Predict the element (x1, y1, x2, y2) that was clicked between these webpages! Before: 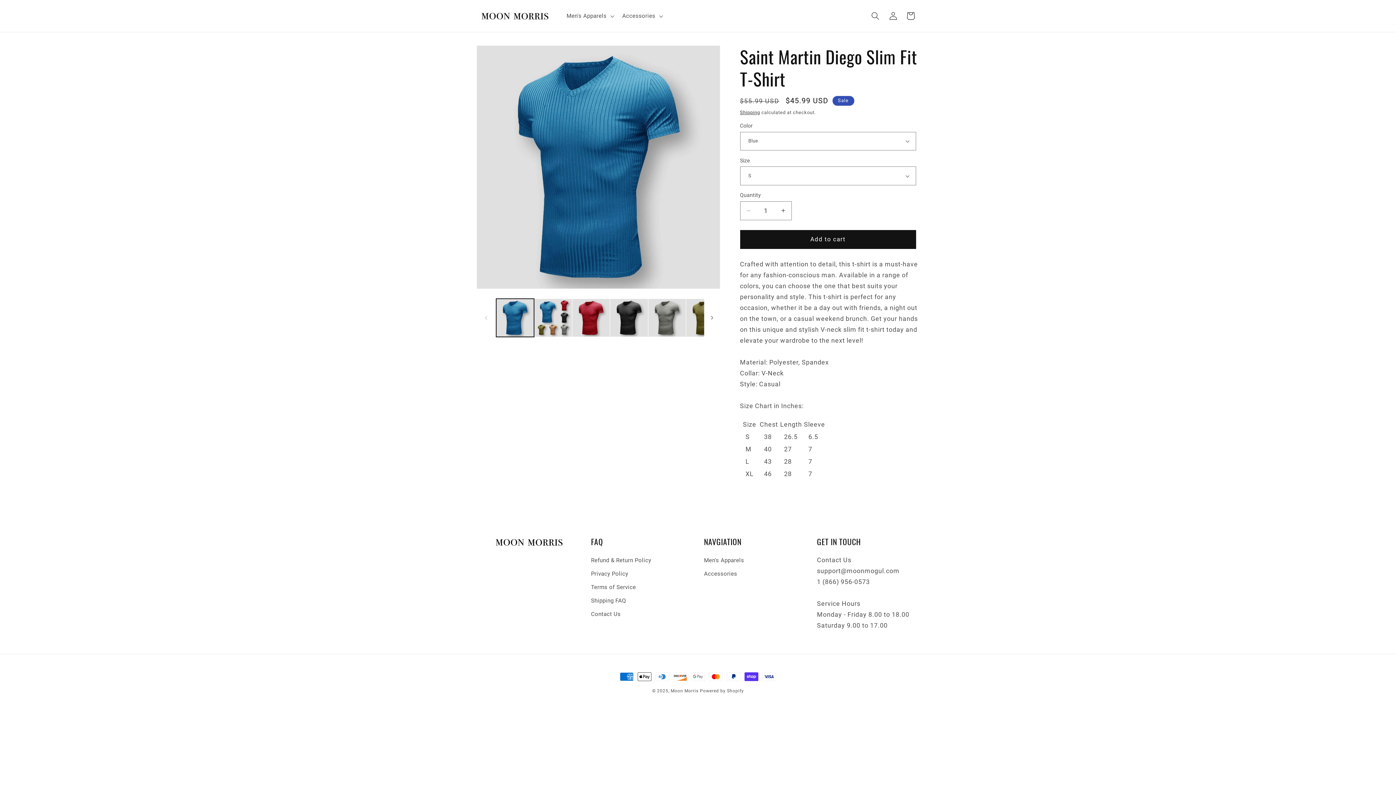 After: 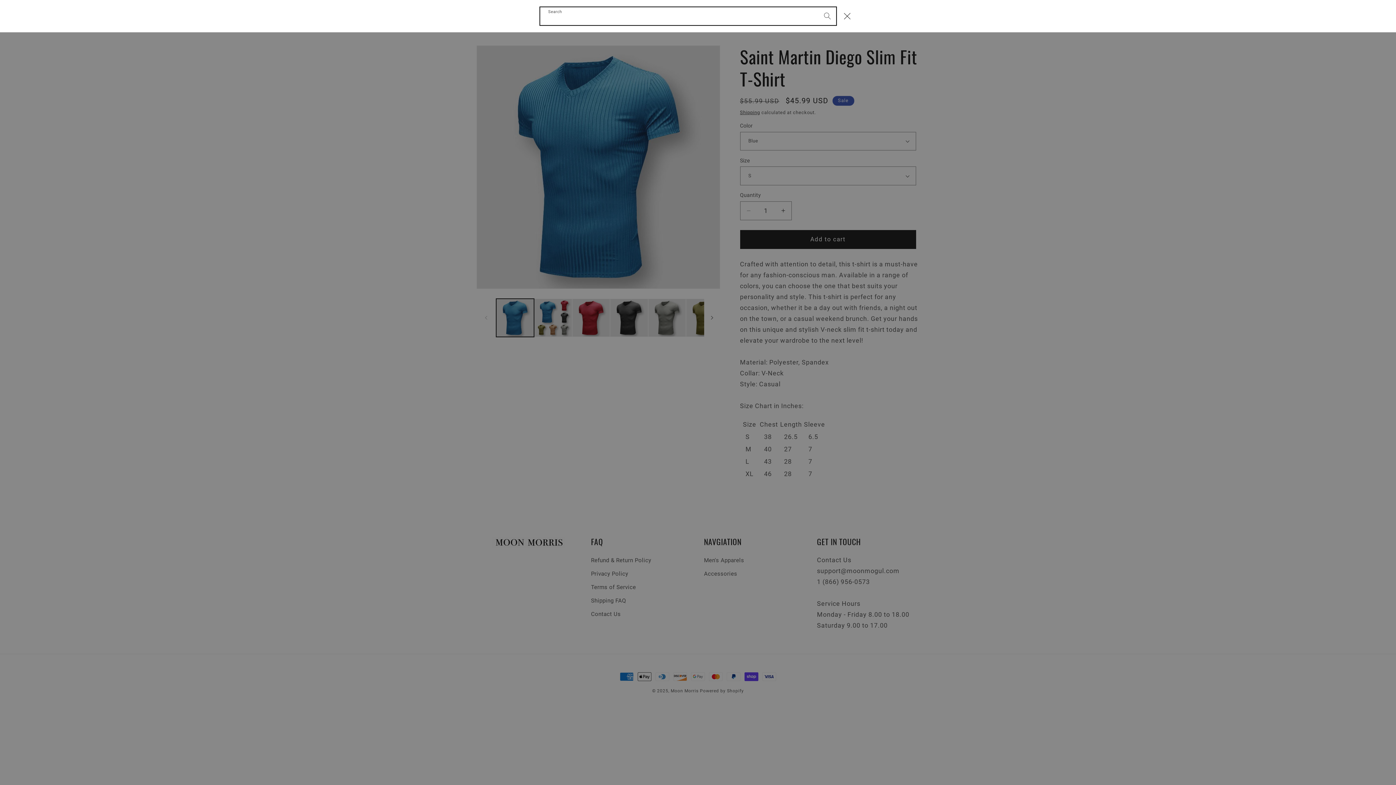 Action: label: Search bbox: (866, 7, 884, 24)